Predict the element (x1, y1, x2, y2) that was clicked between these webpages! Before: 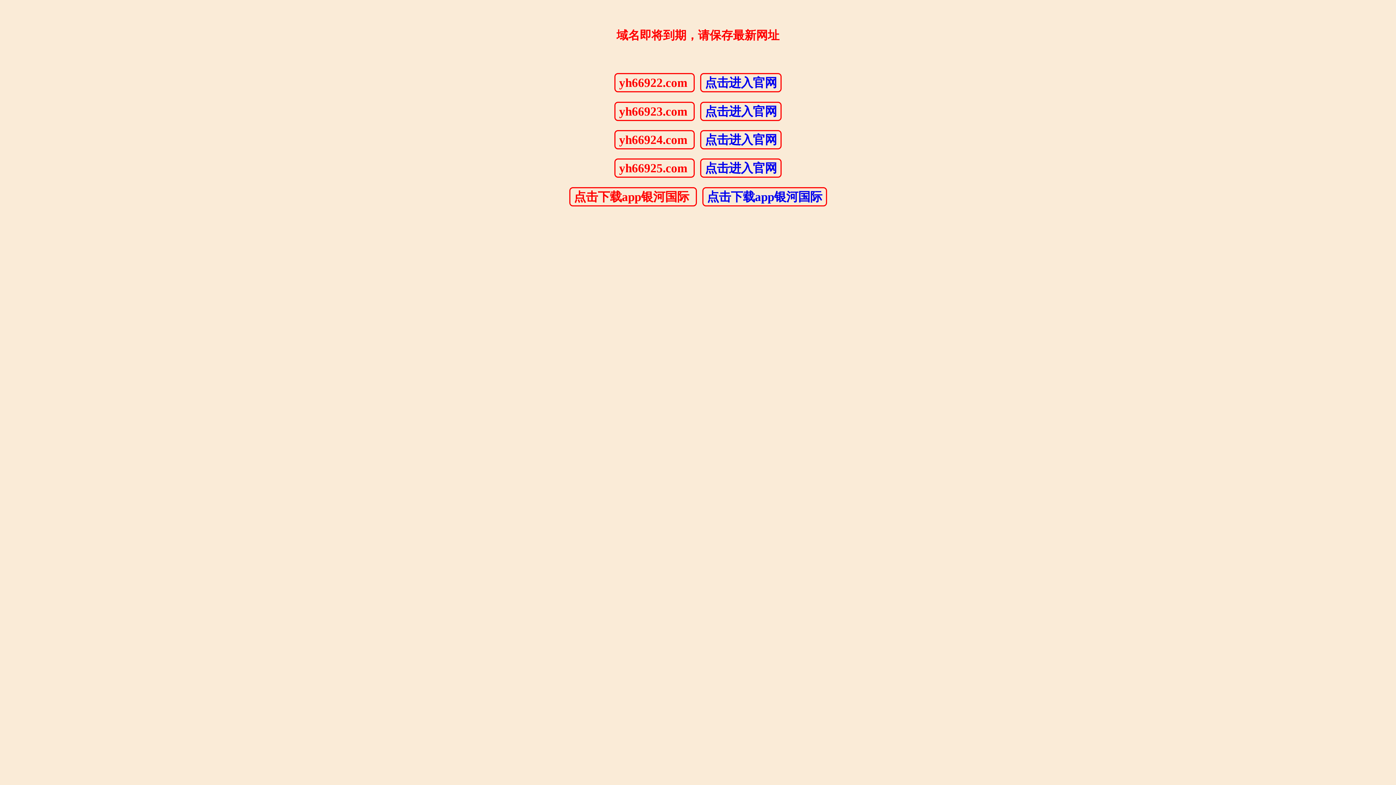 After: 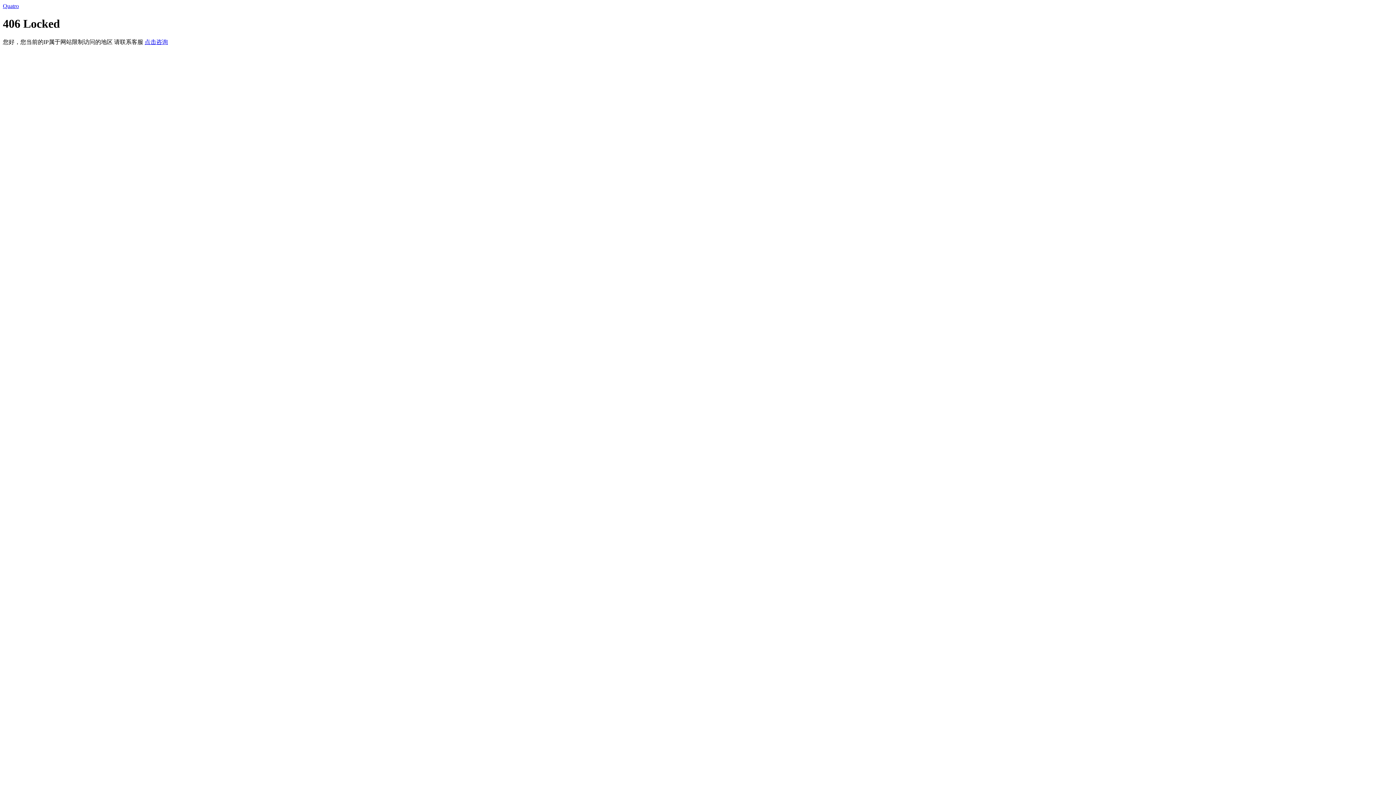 Action: bbox: (705, 161, 777, 175) label: 点击进入官网